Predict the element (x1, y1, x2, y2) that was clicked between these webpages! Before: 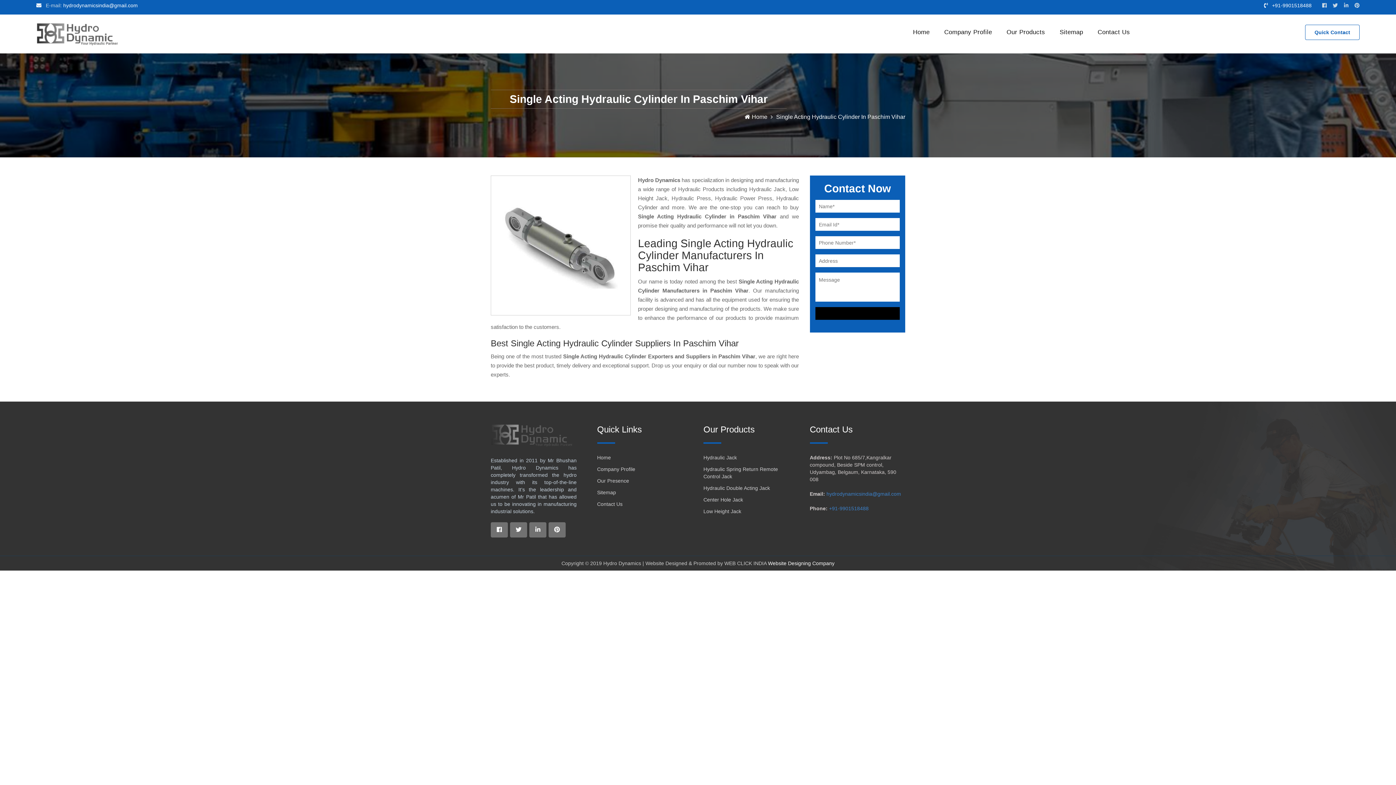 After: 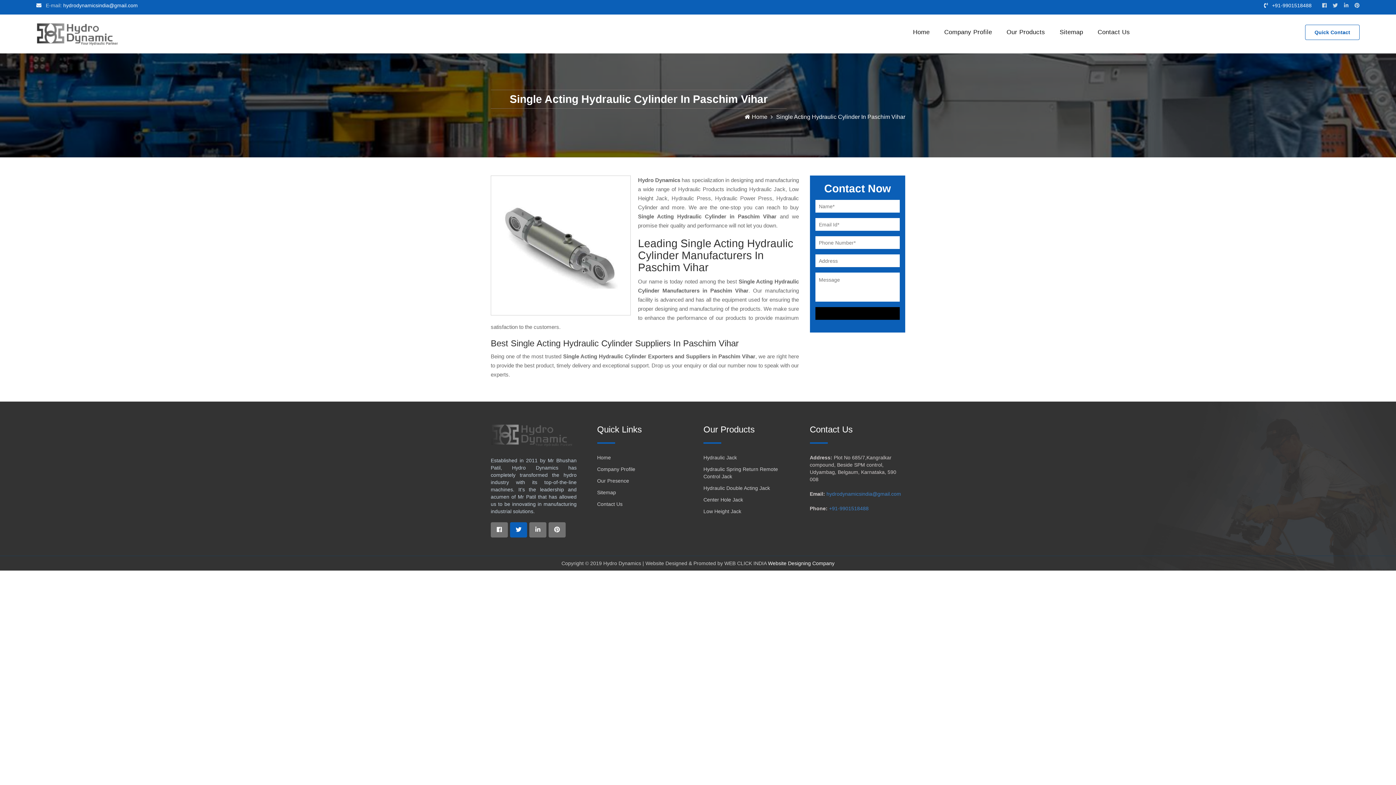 Action: bbox: (510, 522, 527, 537)